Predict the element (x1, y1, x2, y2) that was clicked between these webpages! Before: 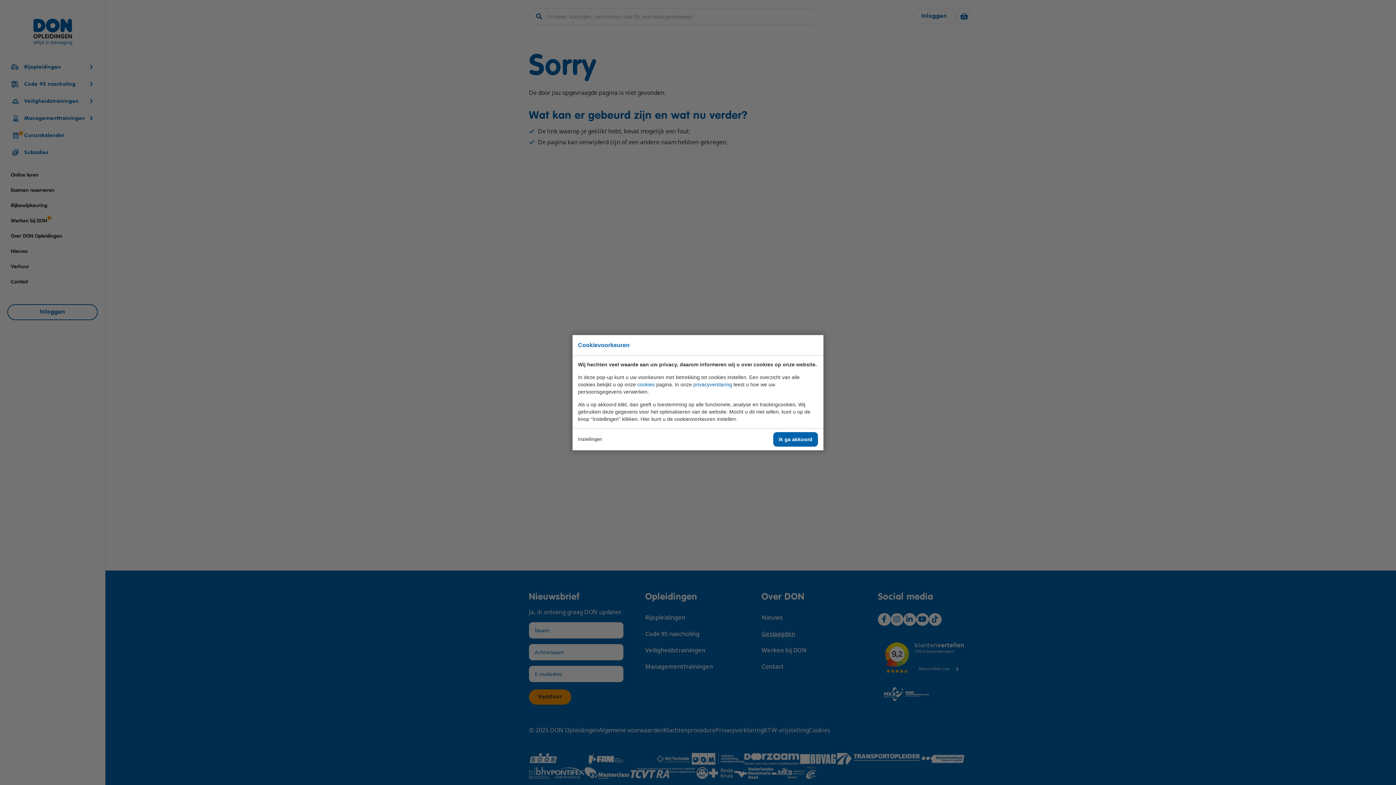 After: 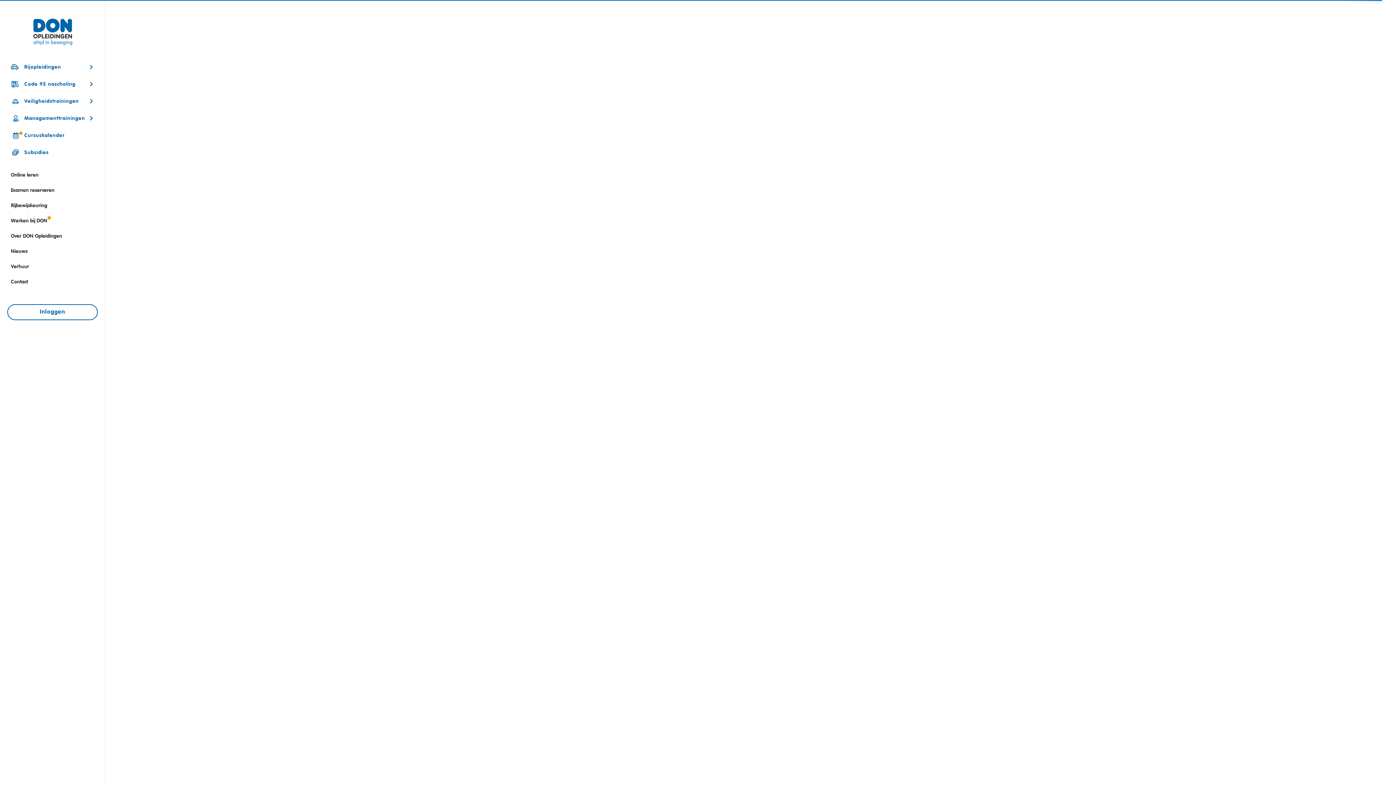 Action: bbox: (693, 381, 732, 387) label: privacyverklaring